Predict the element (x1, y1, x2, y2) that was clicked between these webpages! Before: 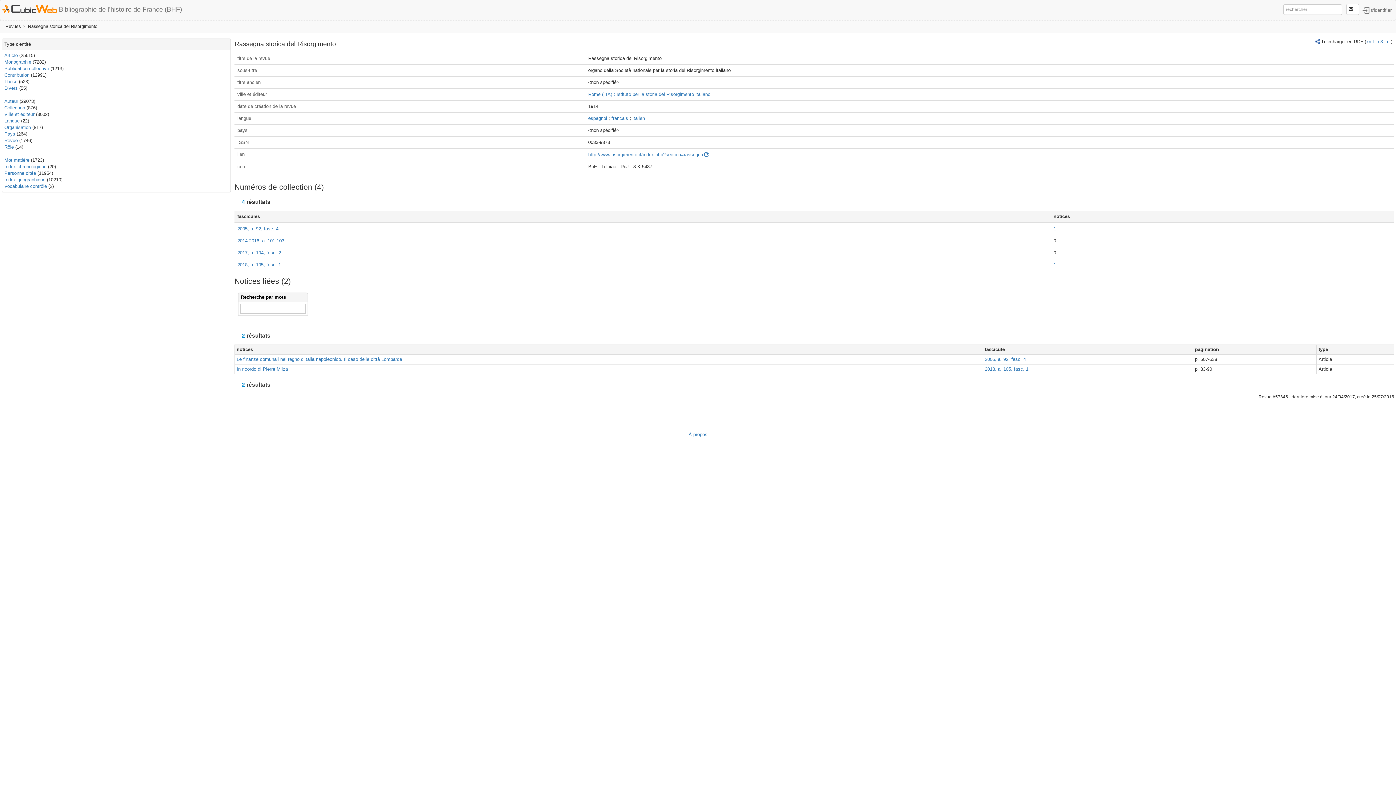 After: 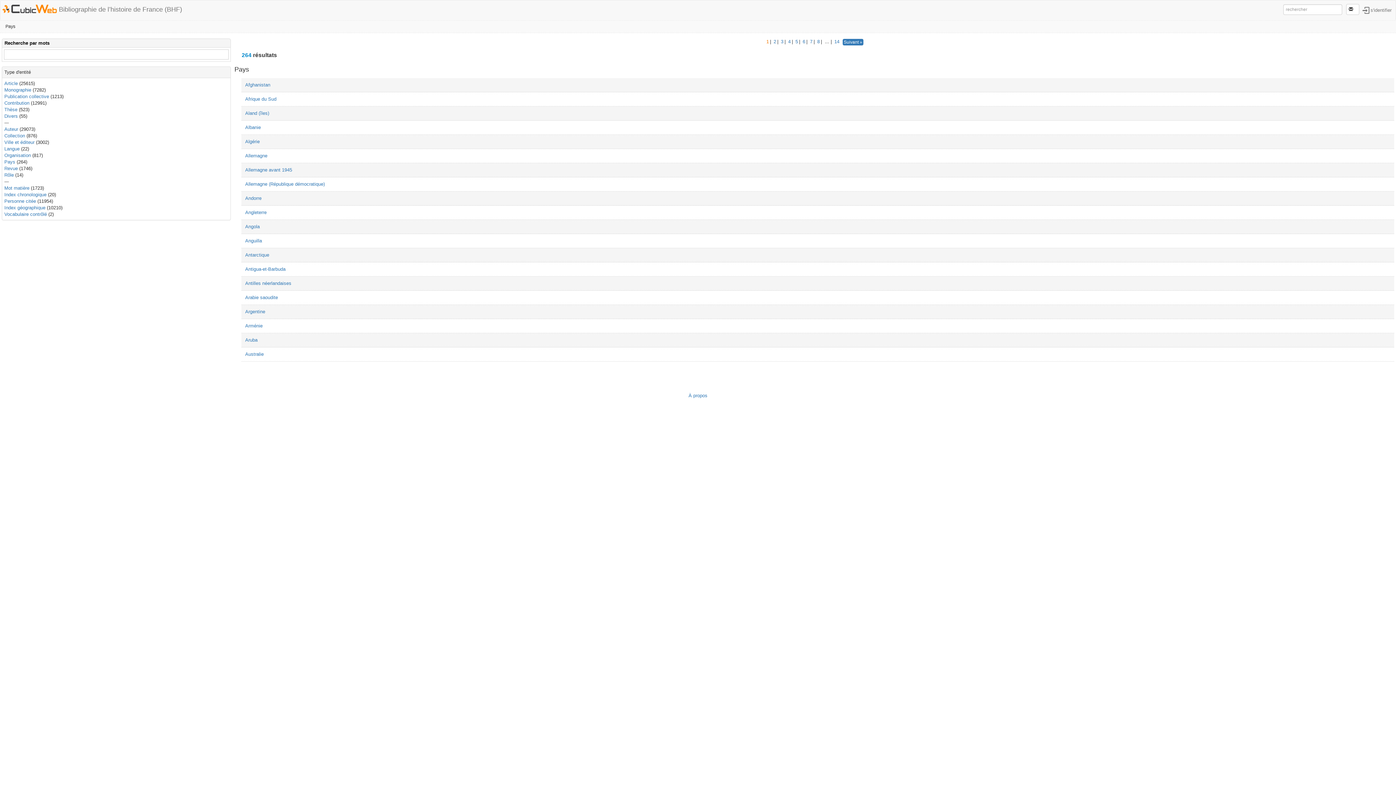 Action: label: Pays bbox: (4, 131, 15, 136)